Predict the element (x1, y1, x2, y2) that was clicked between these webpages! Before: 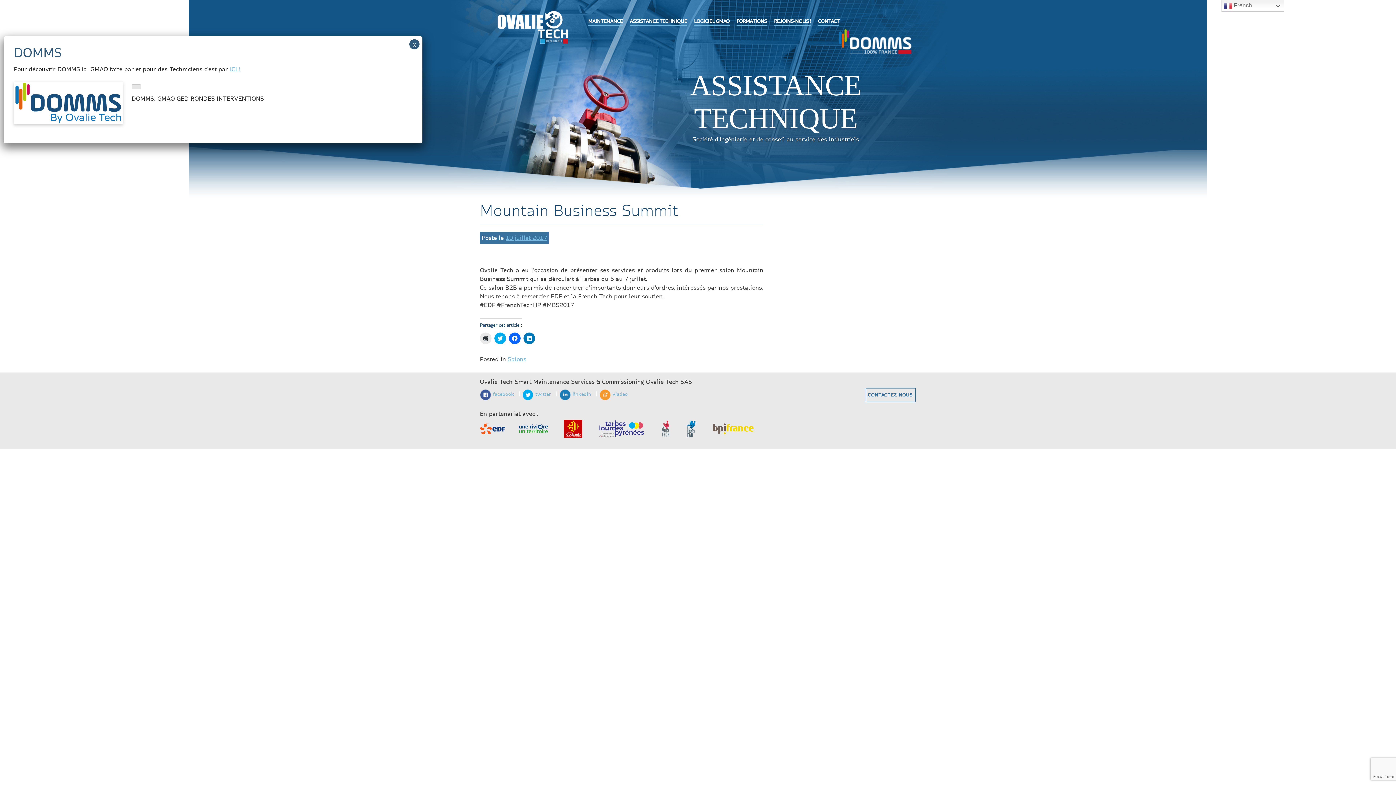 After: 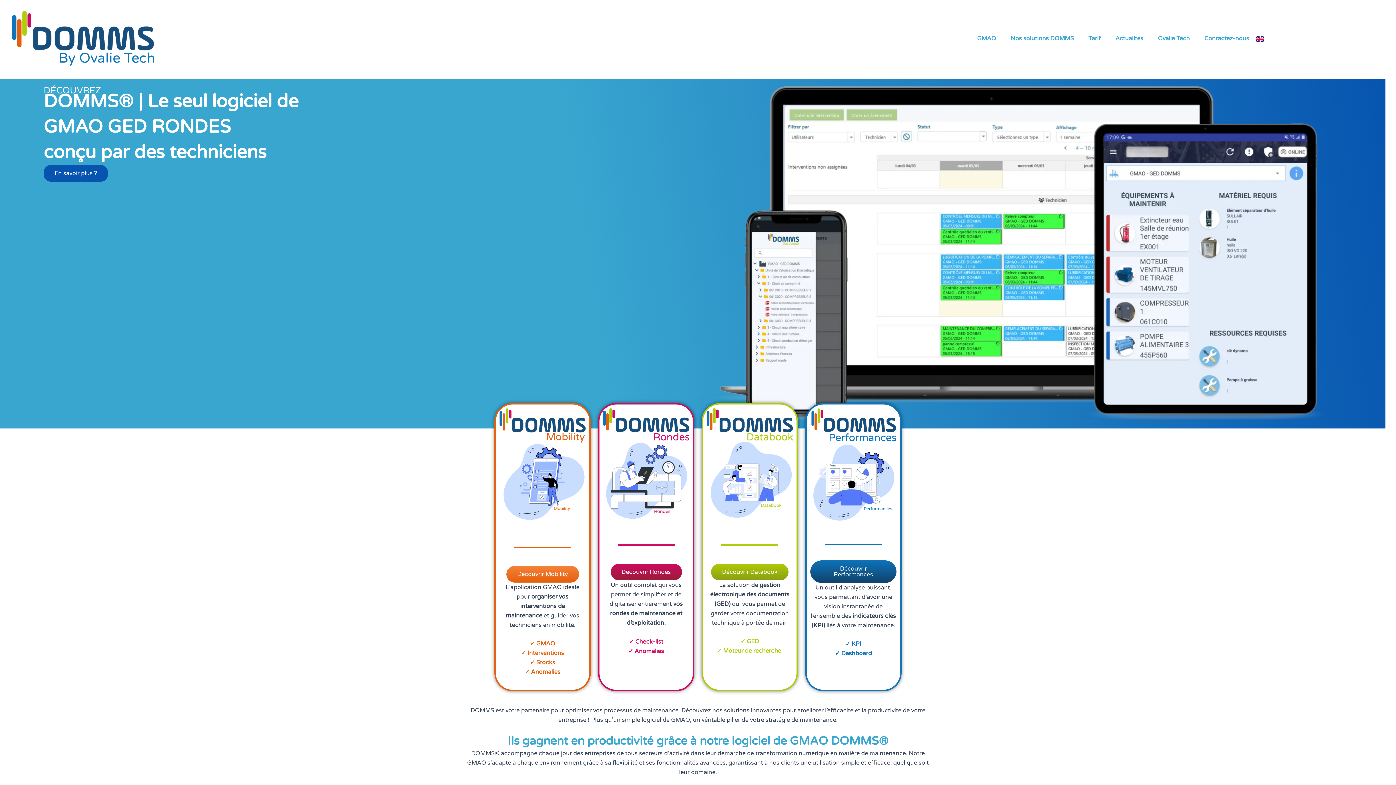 Action: bbox: (836, 22, 913, 58) label: DOMMS